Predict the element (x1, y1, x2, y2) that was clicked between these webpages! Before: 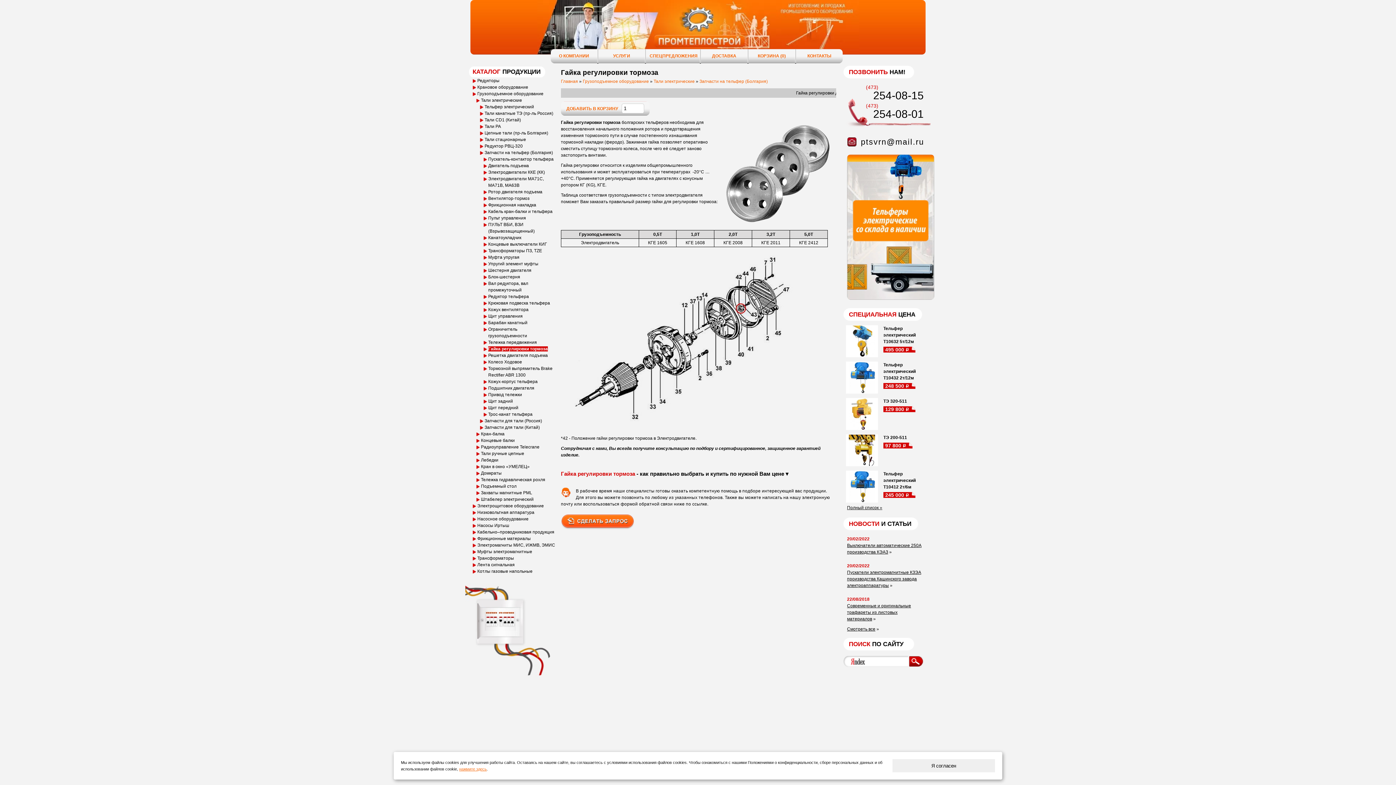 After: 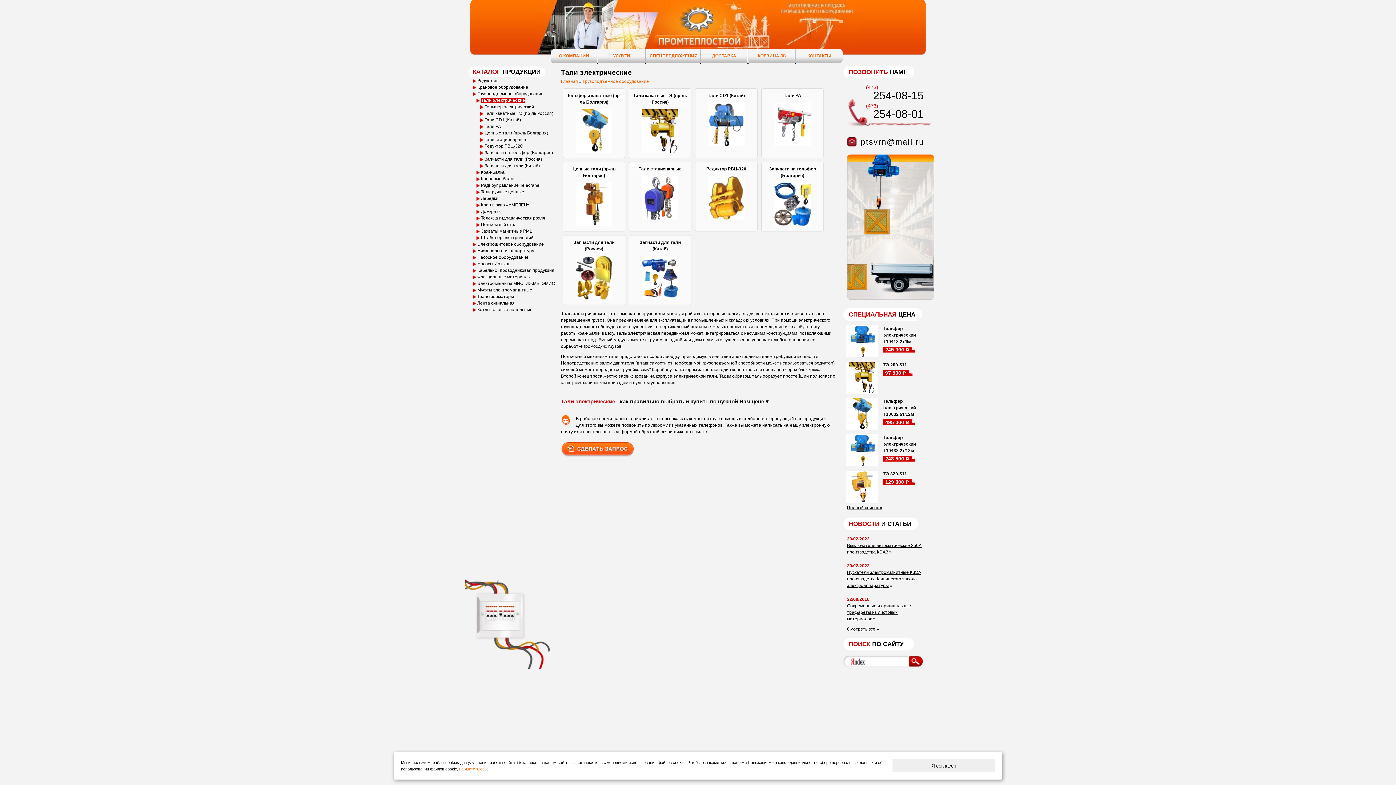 Action: bbox: (481, 97, 522, 102) label: Тали электрические